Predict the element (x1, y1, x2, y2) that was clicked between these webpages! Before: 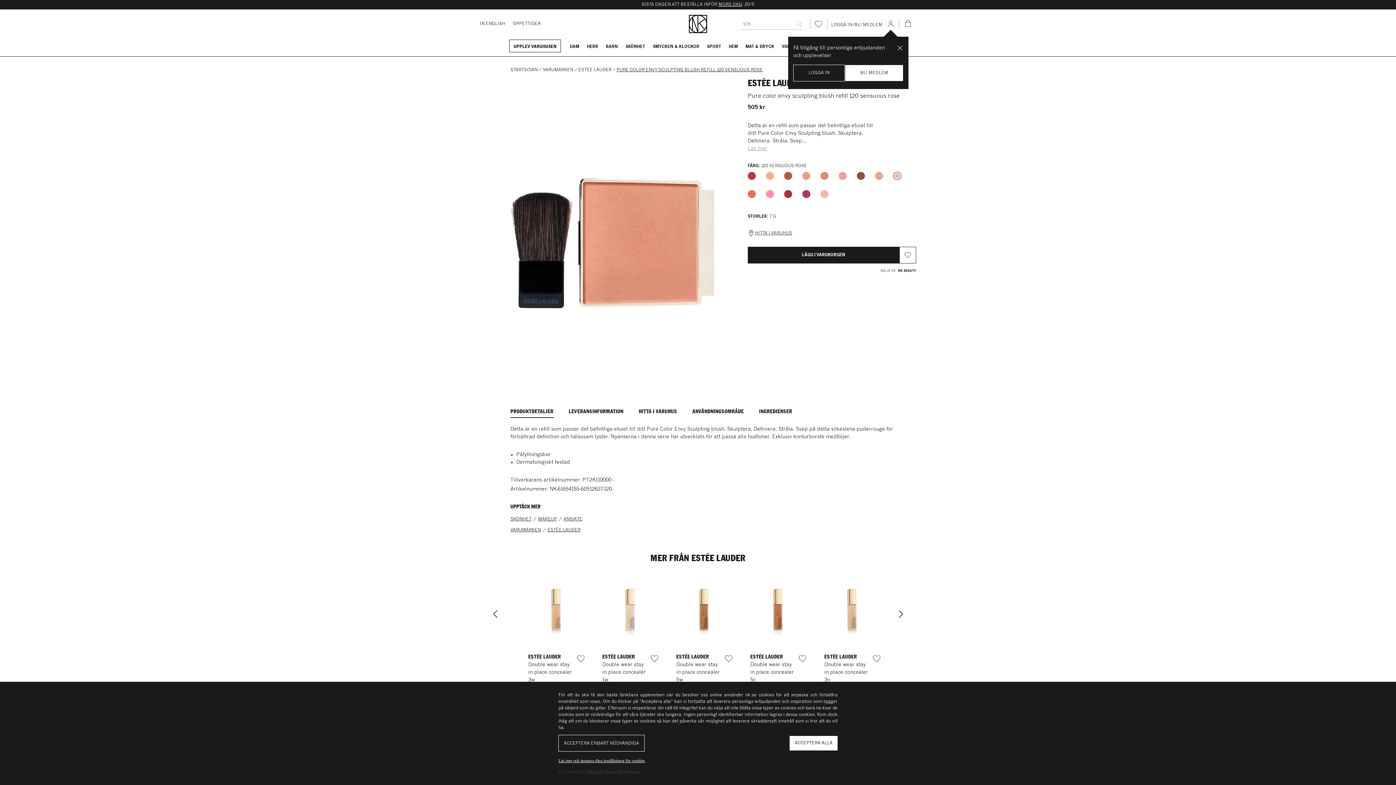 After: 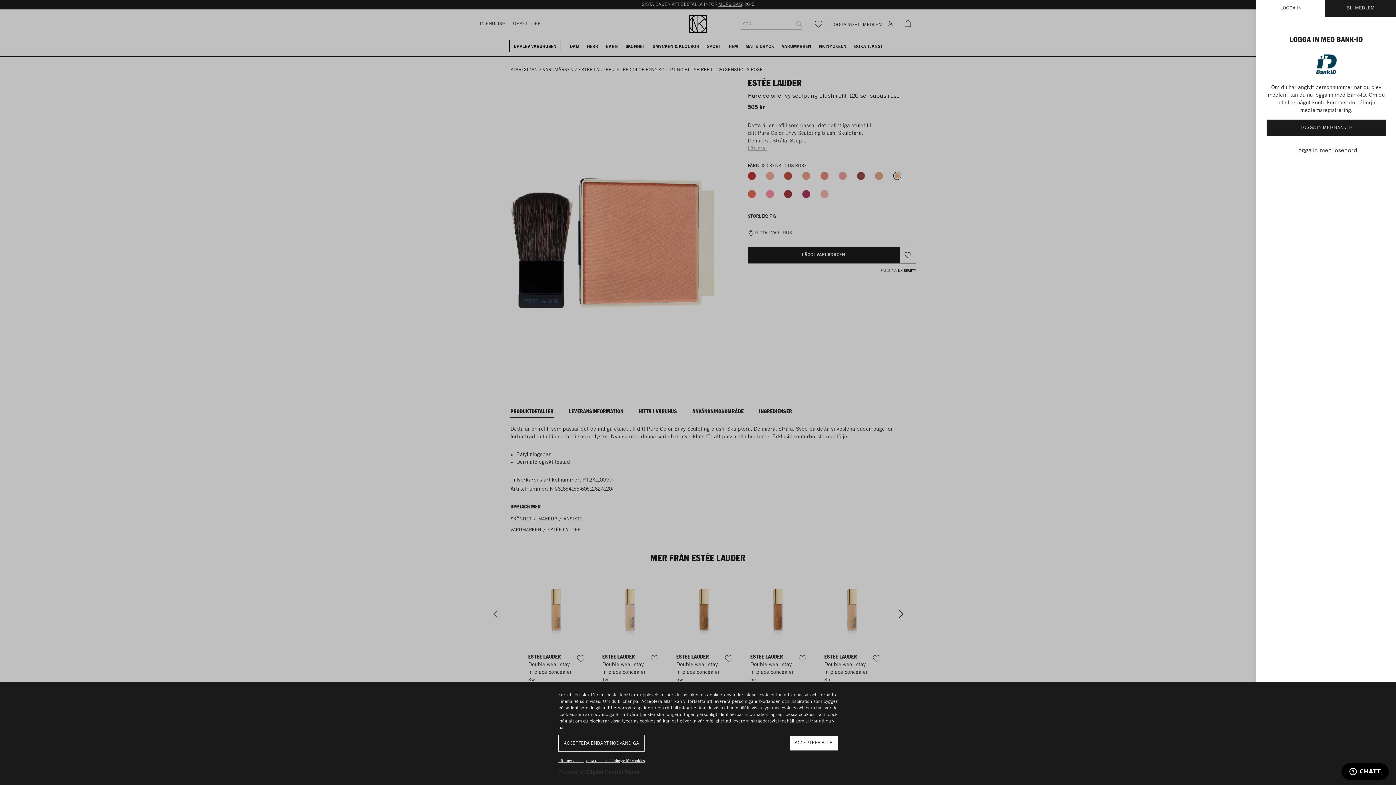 Action: bbox: (799, 655, 806, 662) label: Favoriter